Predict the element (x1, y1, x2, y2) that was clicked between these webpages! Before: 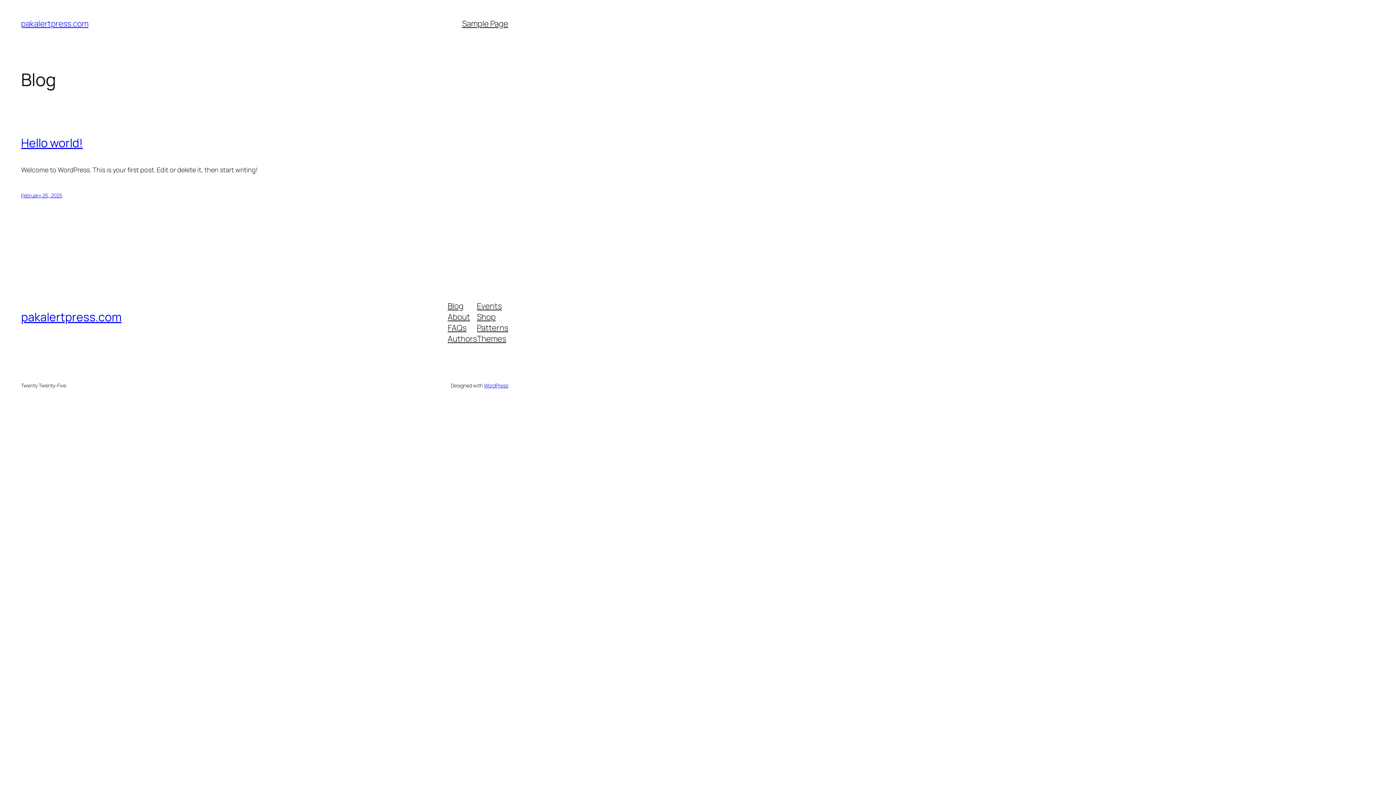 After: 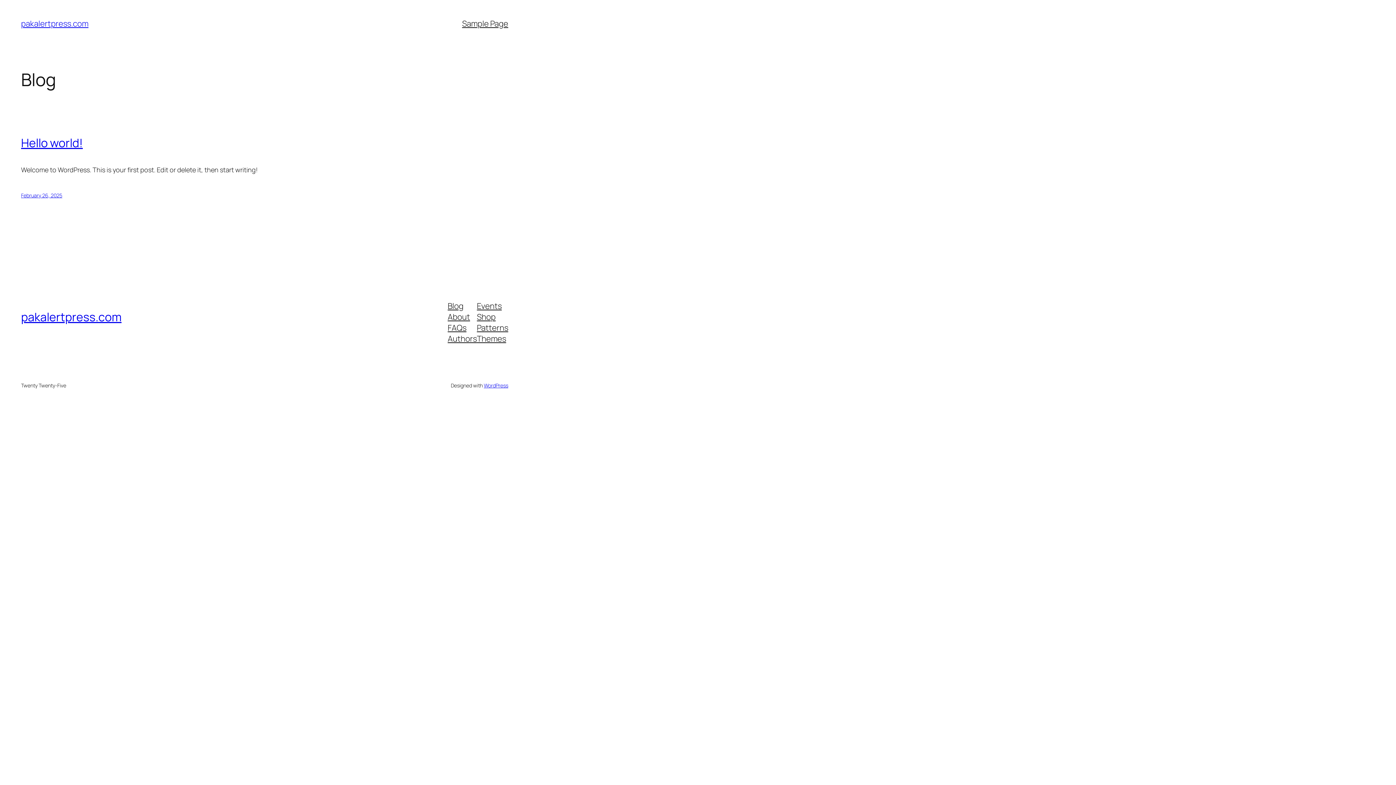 Action: bbox: (477, 333, 506, 344) label: Themes